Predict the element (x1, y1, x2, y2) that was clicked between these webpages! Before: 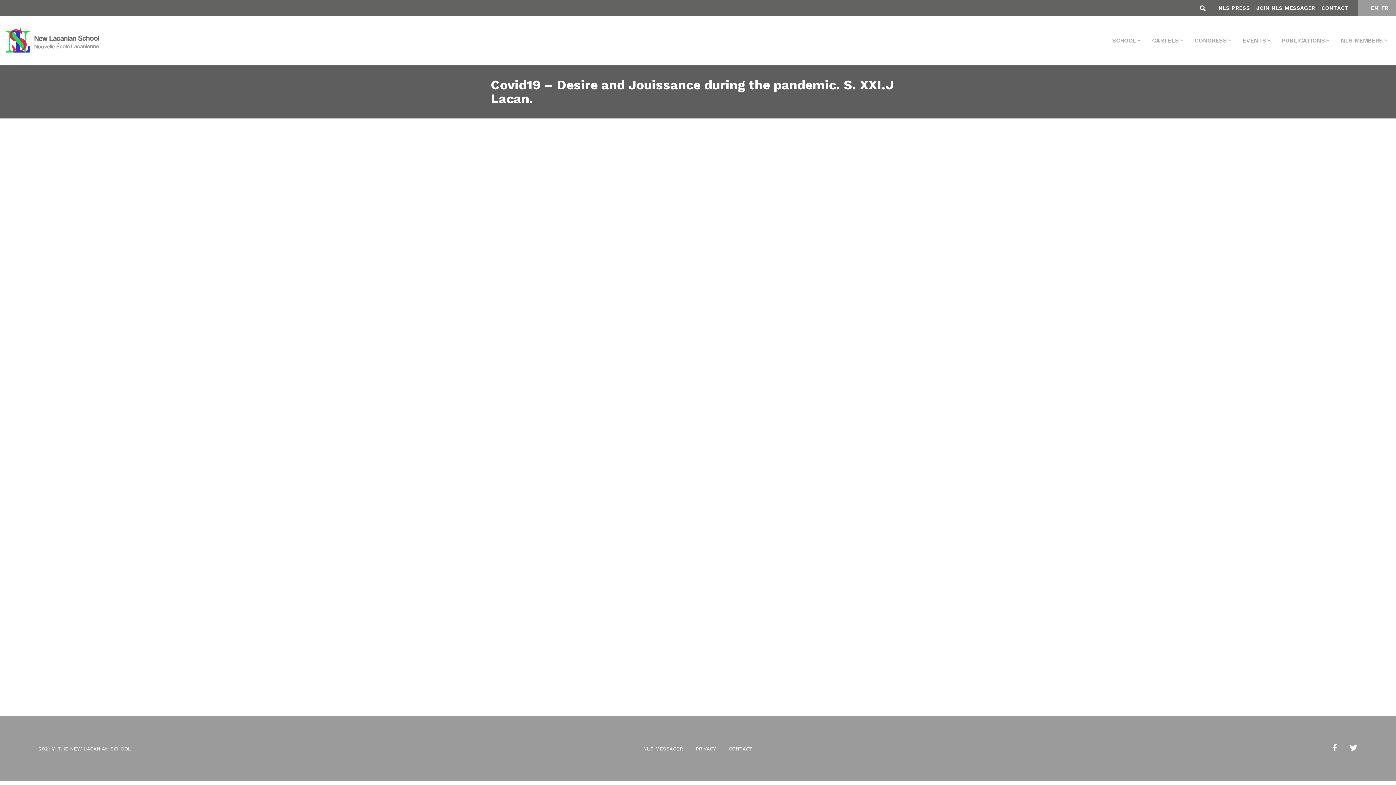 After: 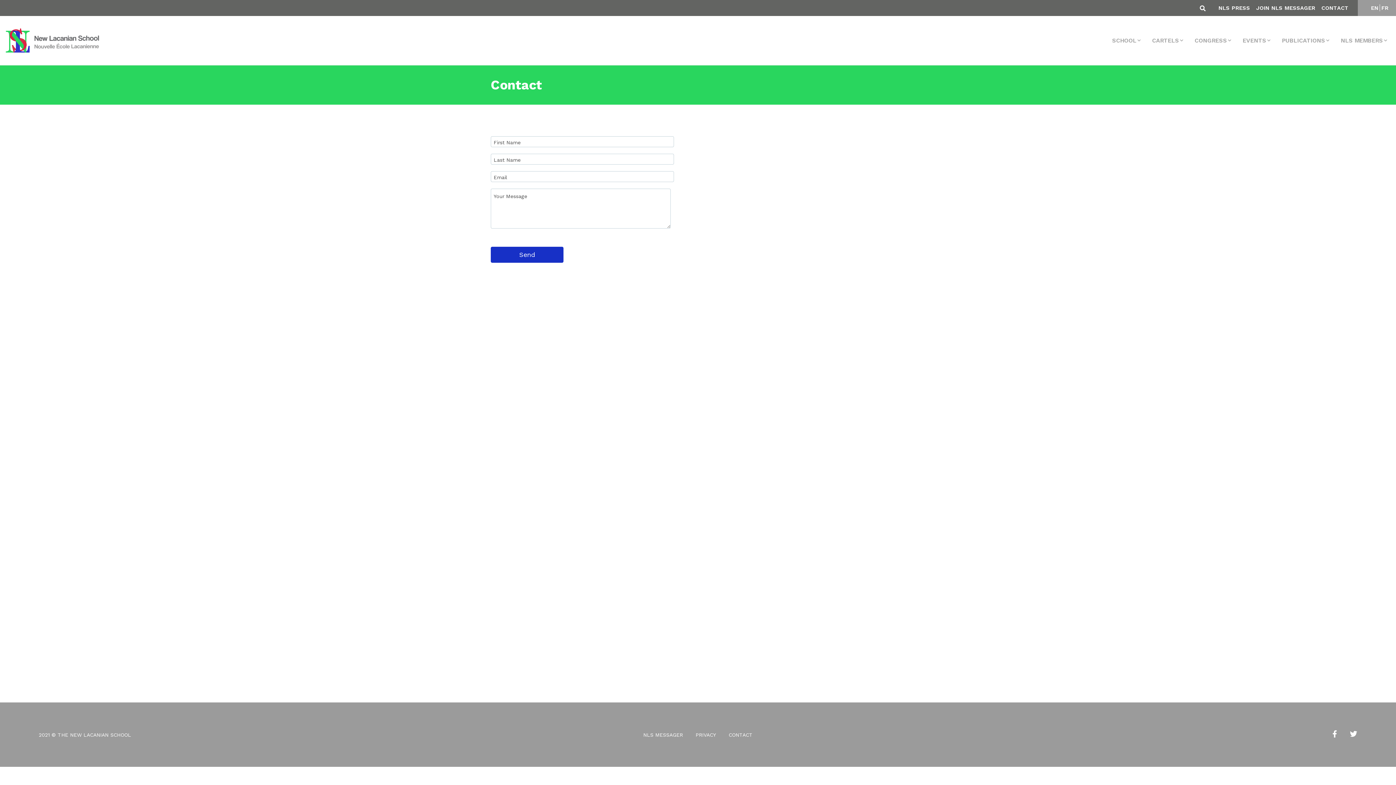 Action: bbox: (1321, 4, 1349, 11) label: CONTACT